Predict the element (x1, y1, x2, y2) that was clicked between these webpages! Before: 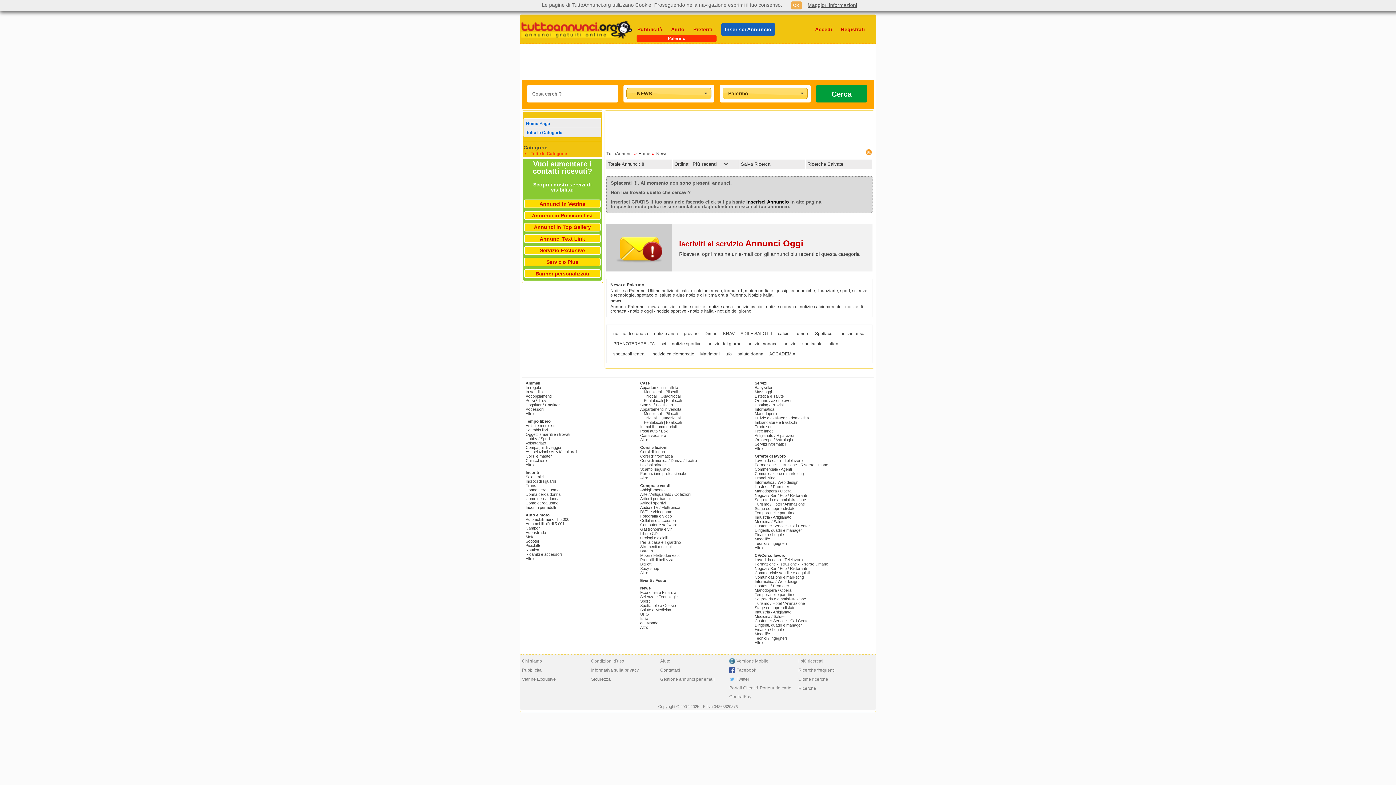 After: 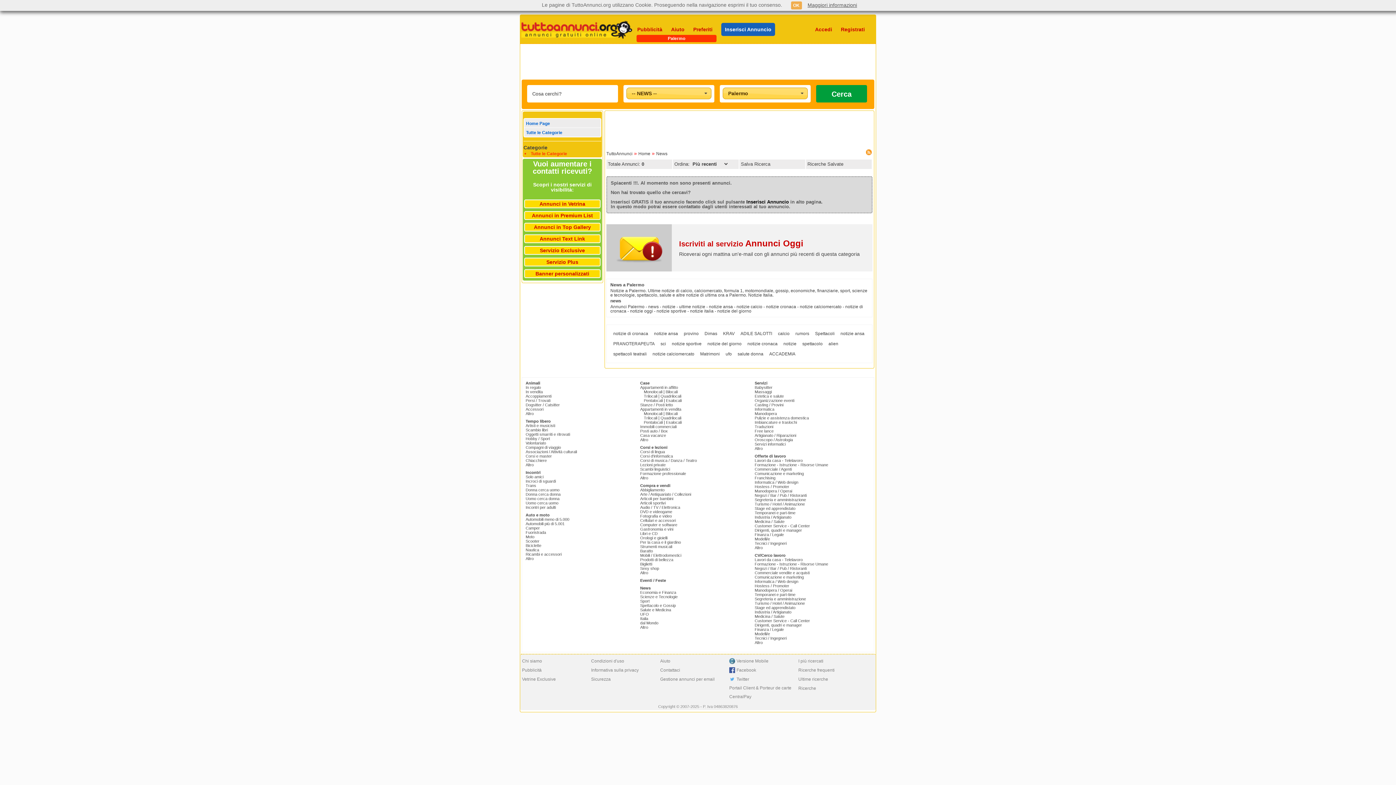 Action: label: Cerca bbox: (816, 86, 867, 101)